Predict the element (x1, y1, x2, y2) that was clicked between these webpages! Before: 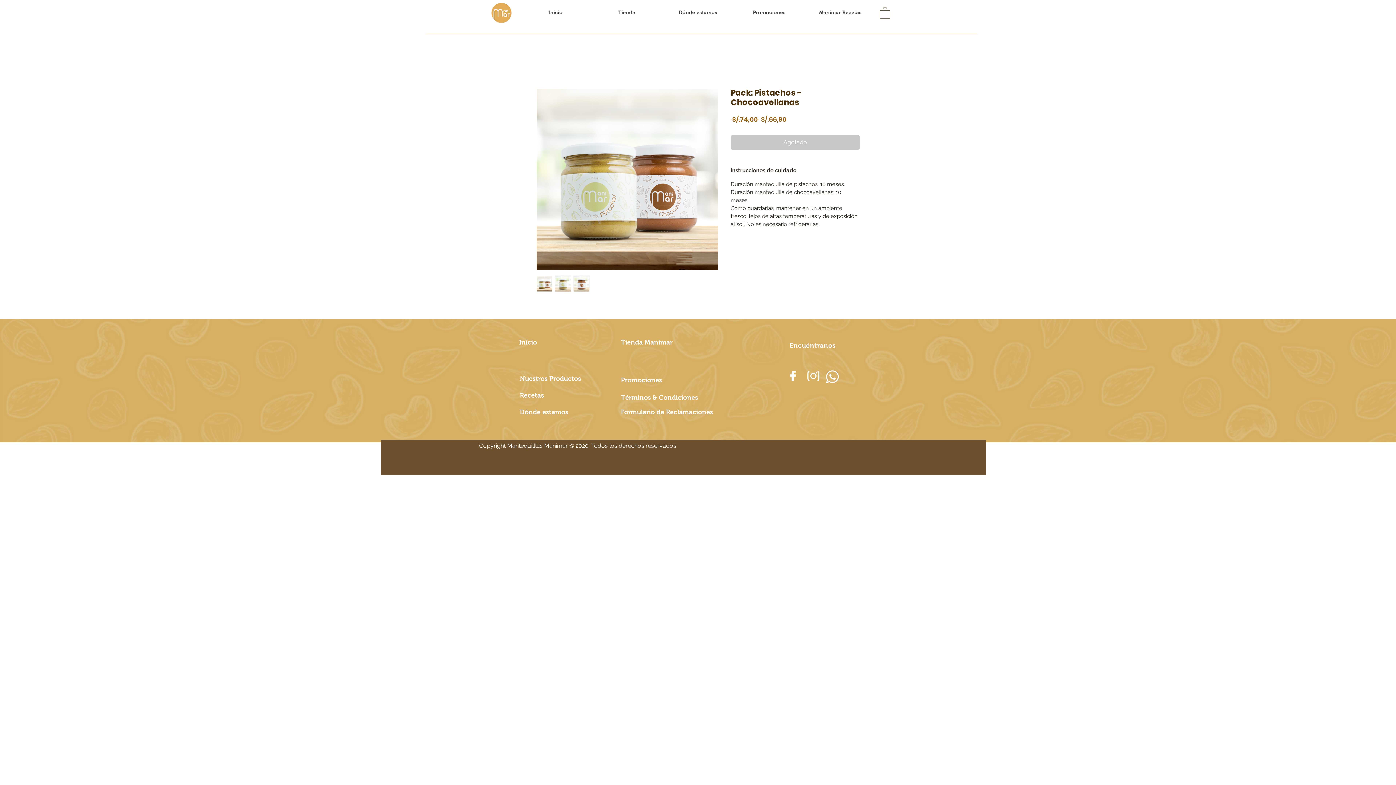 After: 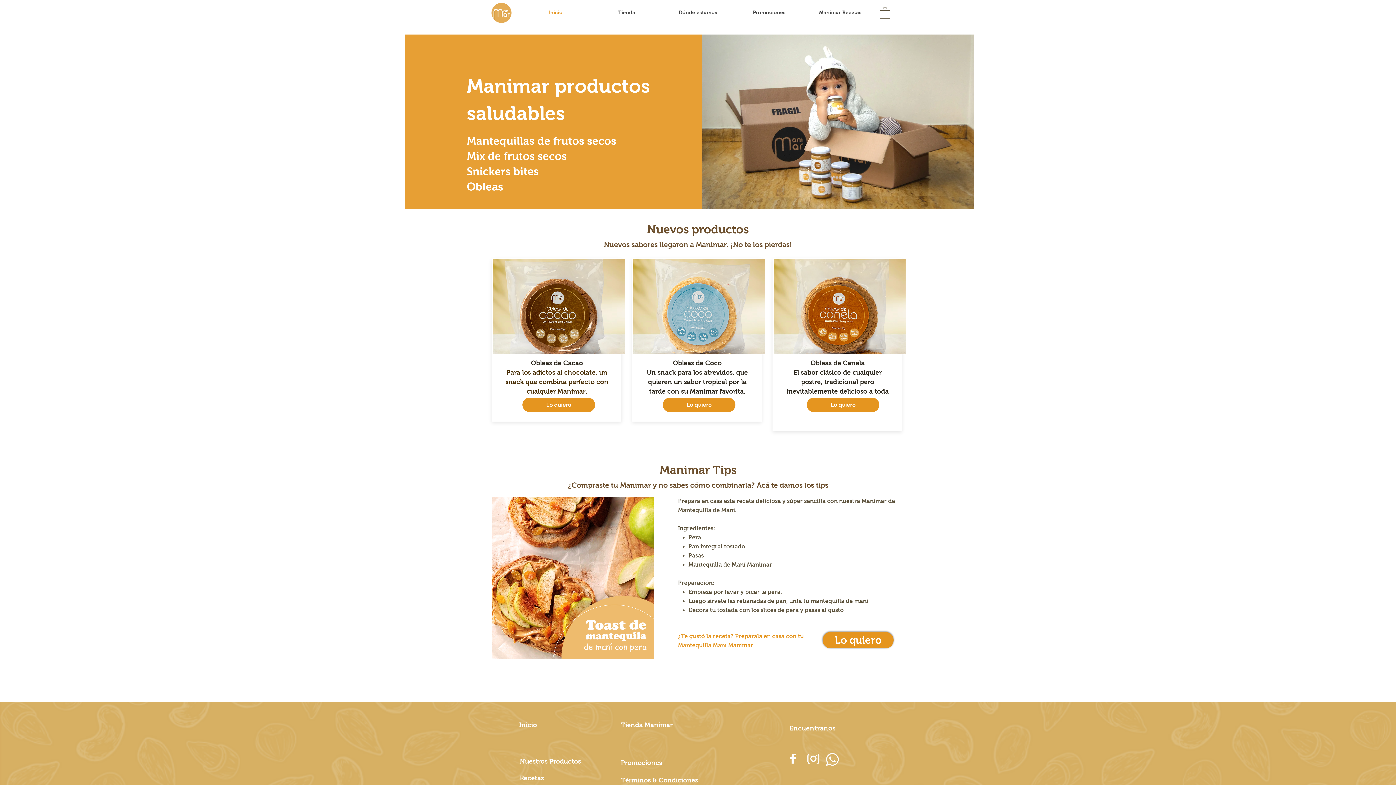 Action: bbox: (491, 2, 511, 22)